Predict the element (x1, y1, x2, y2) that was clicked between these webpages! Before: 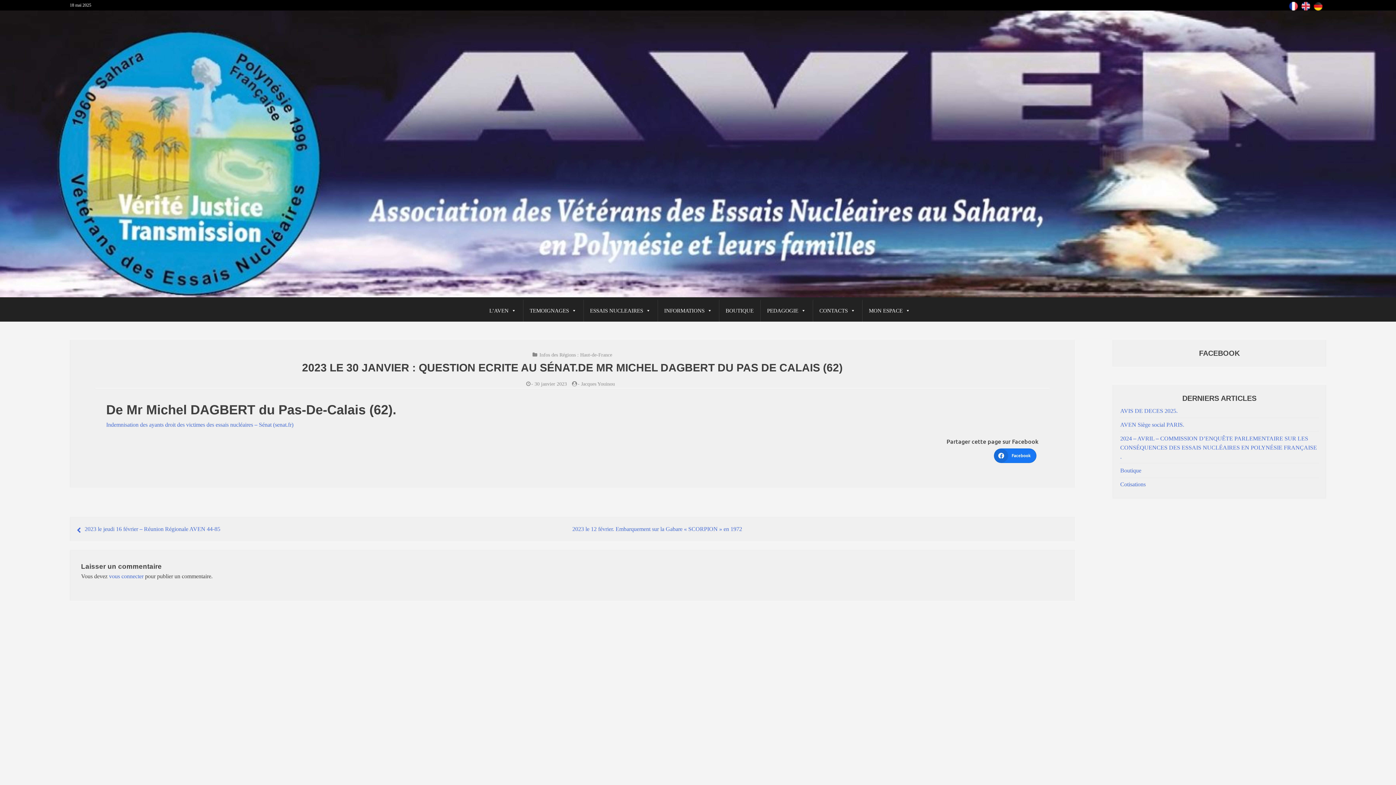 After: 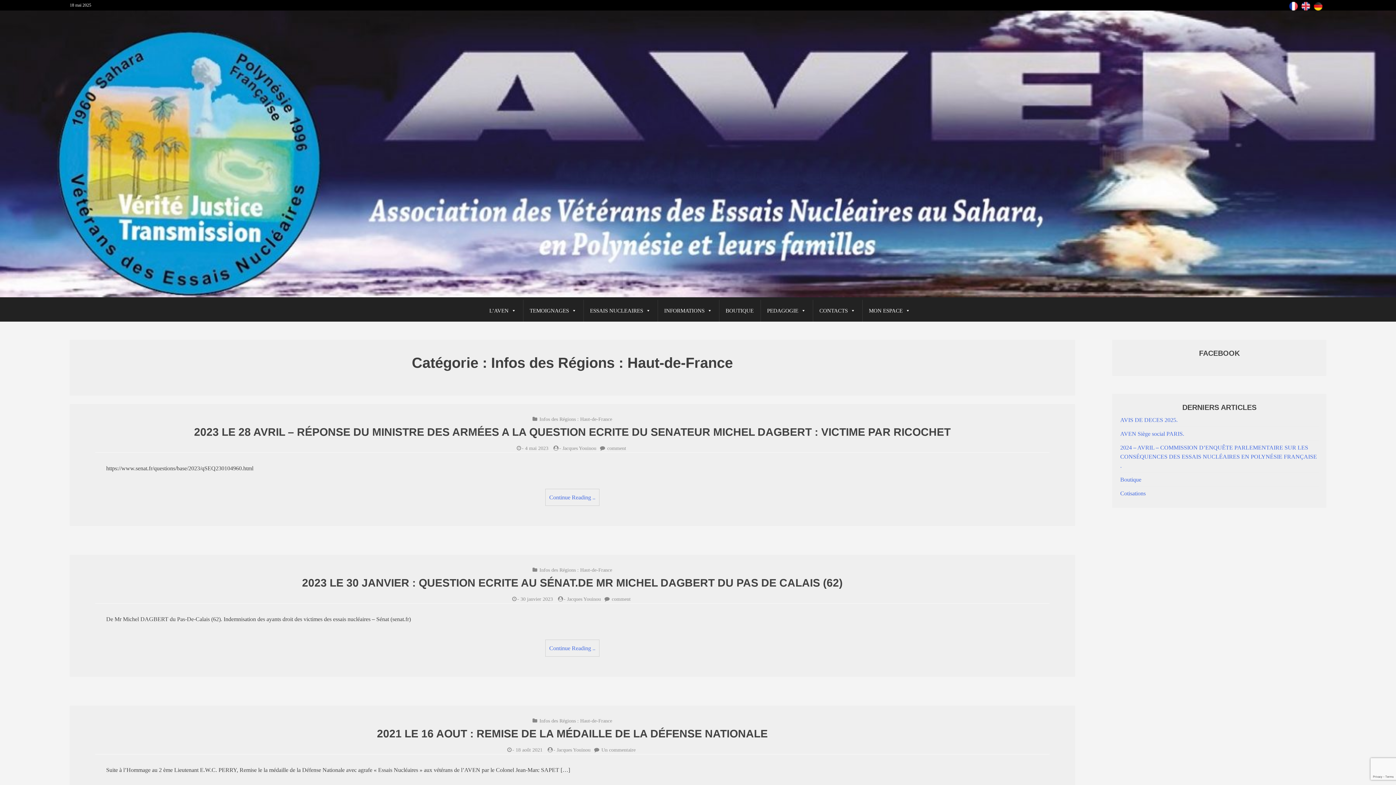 Action: label: Infos des Régions : Haut-de-France bbox: (539, 352, 612, 357)